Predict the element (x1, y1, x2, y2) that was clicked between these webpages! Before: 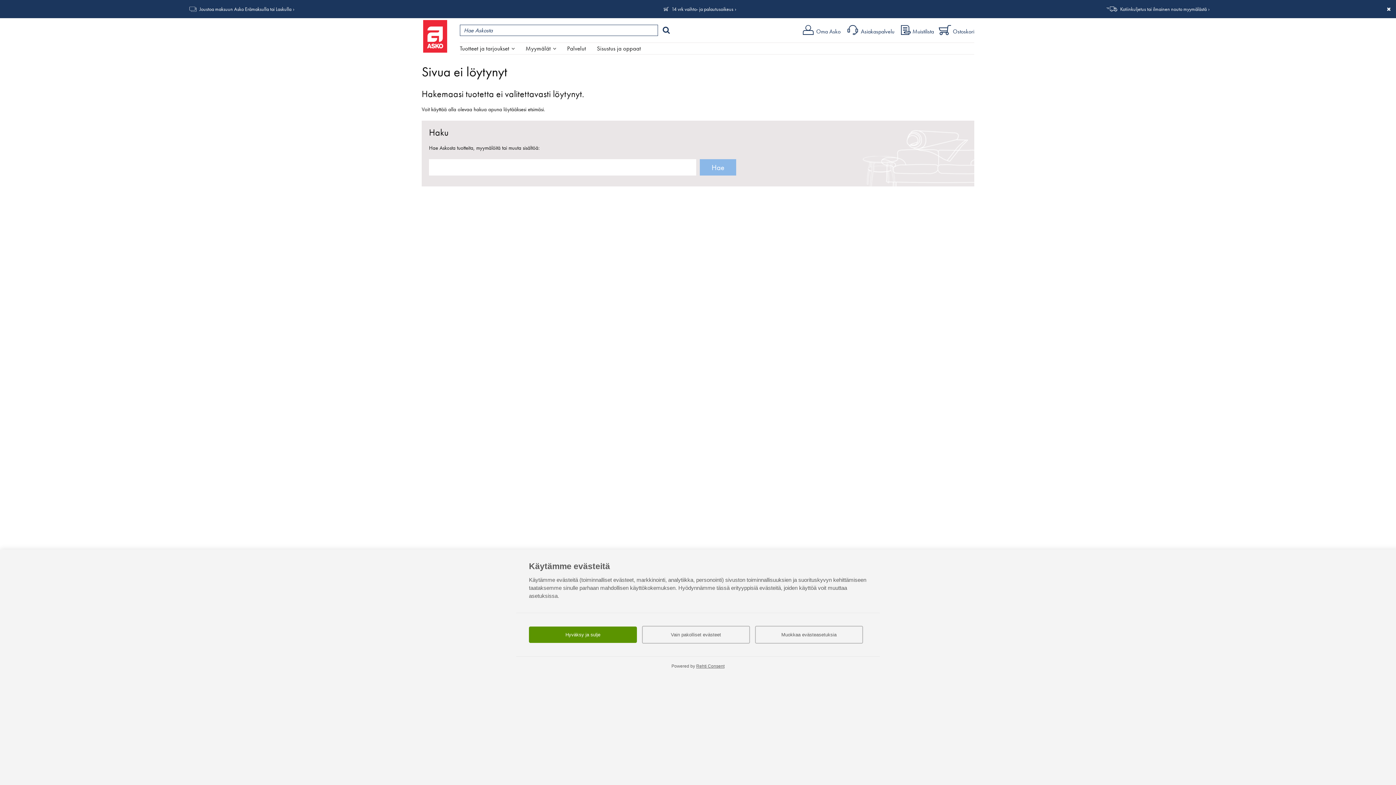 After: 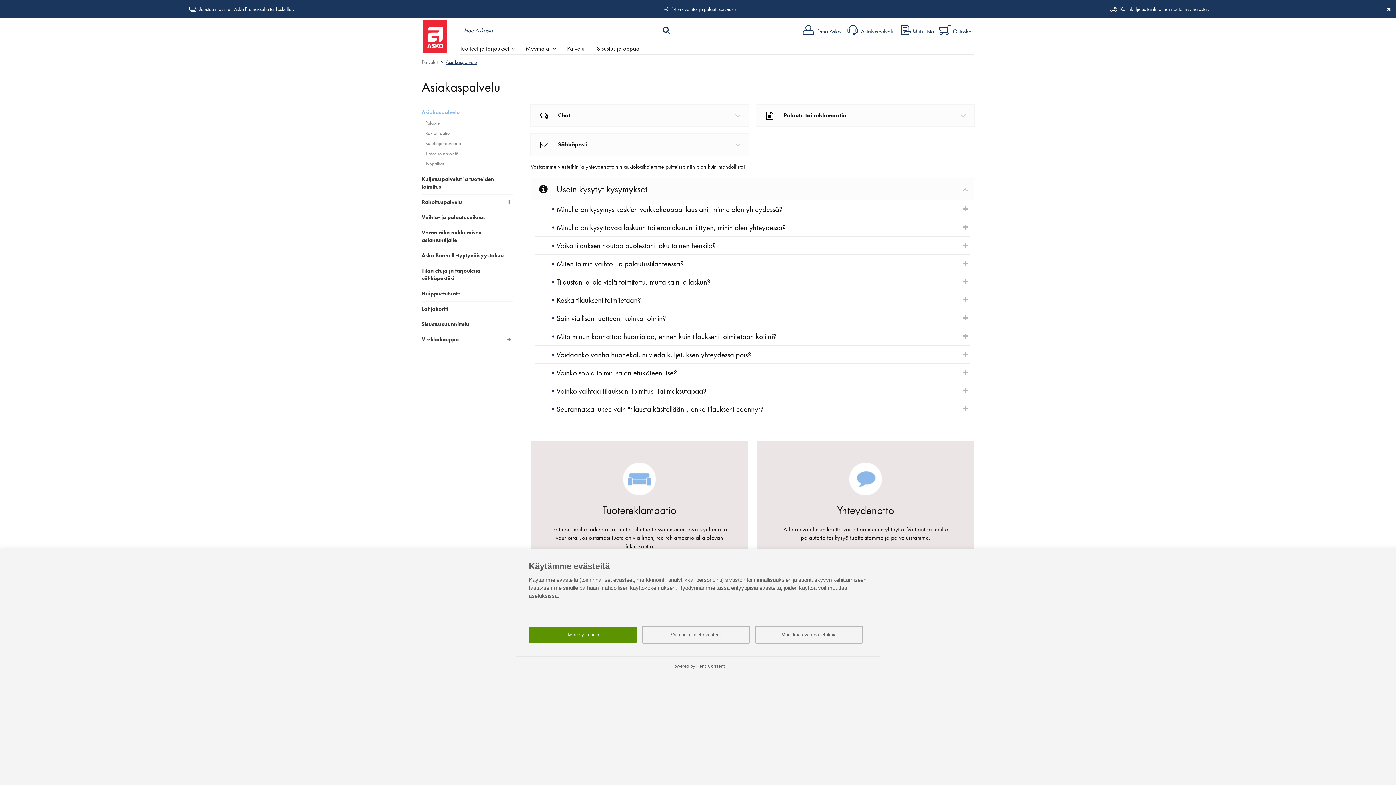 Action: bbox: (847, 28, 894, 35) label: Asiakaspalvelu